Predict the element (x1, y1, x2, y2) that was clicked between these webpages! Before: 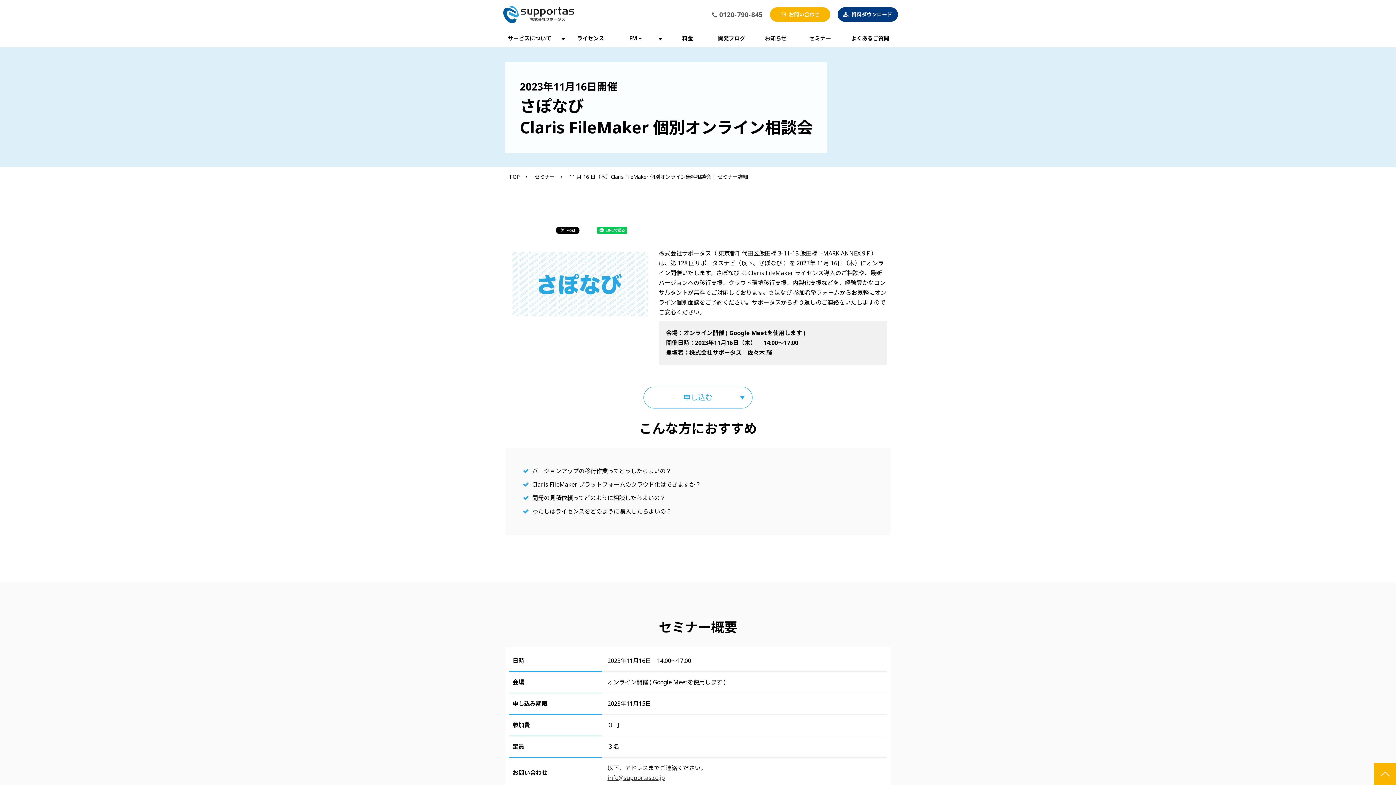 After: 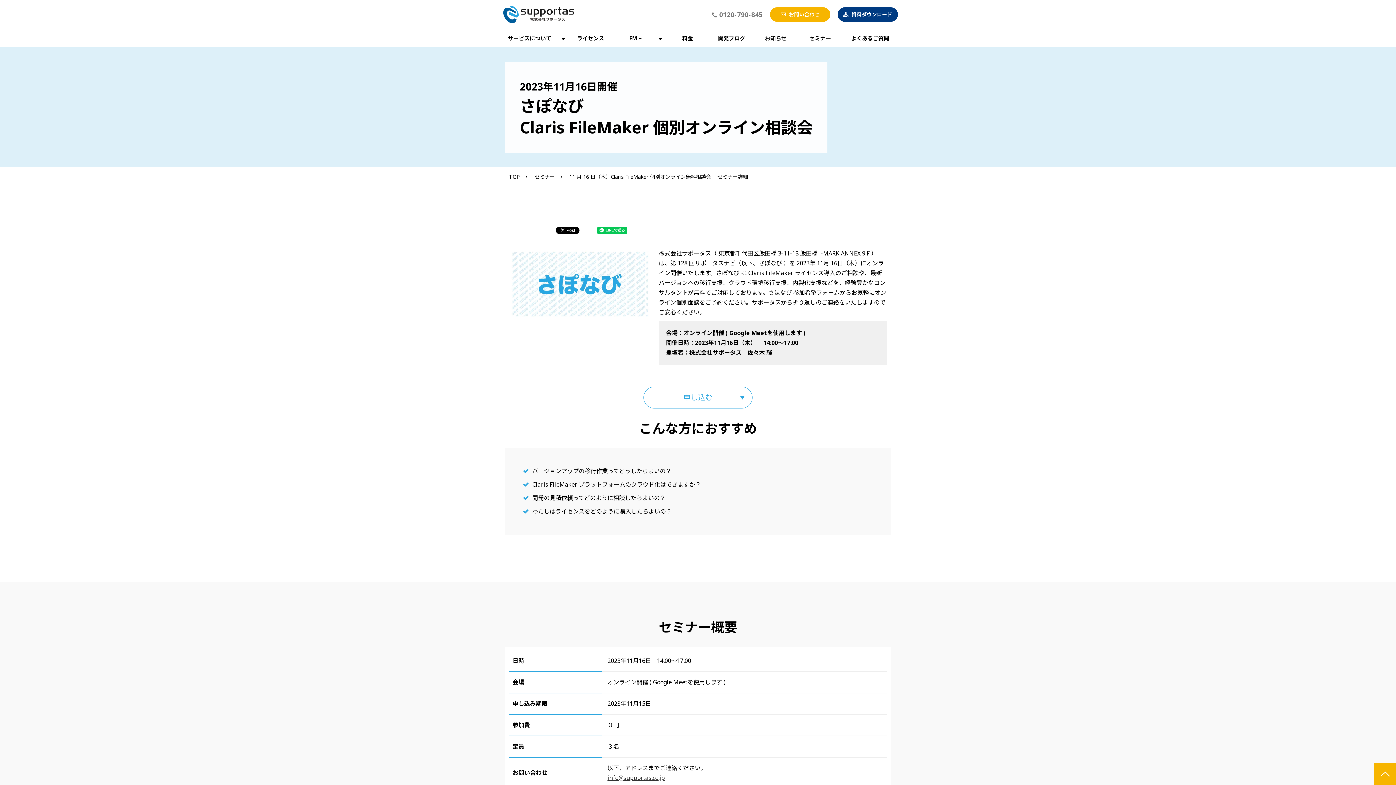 Action: bbox: (712, 10, 762, 19) label: 0120-790-845